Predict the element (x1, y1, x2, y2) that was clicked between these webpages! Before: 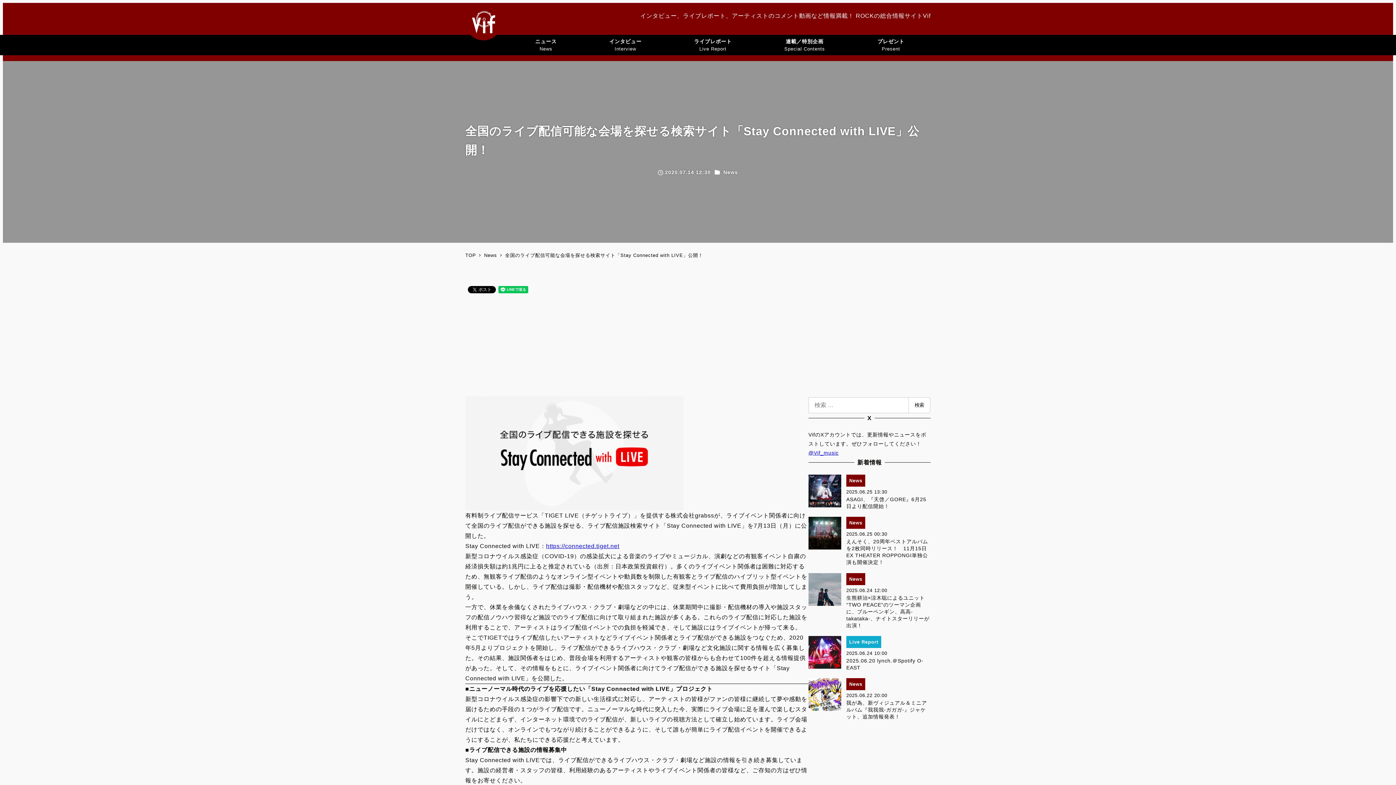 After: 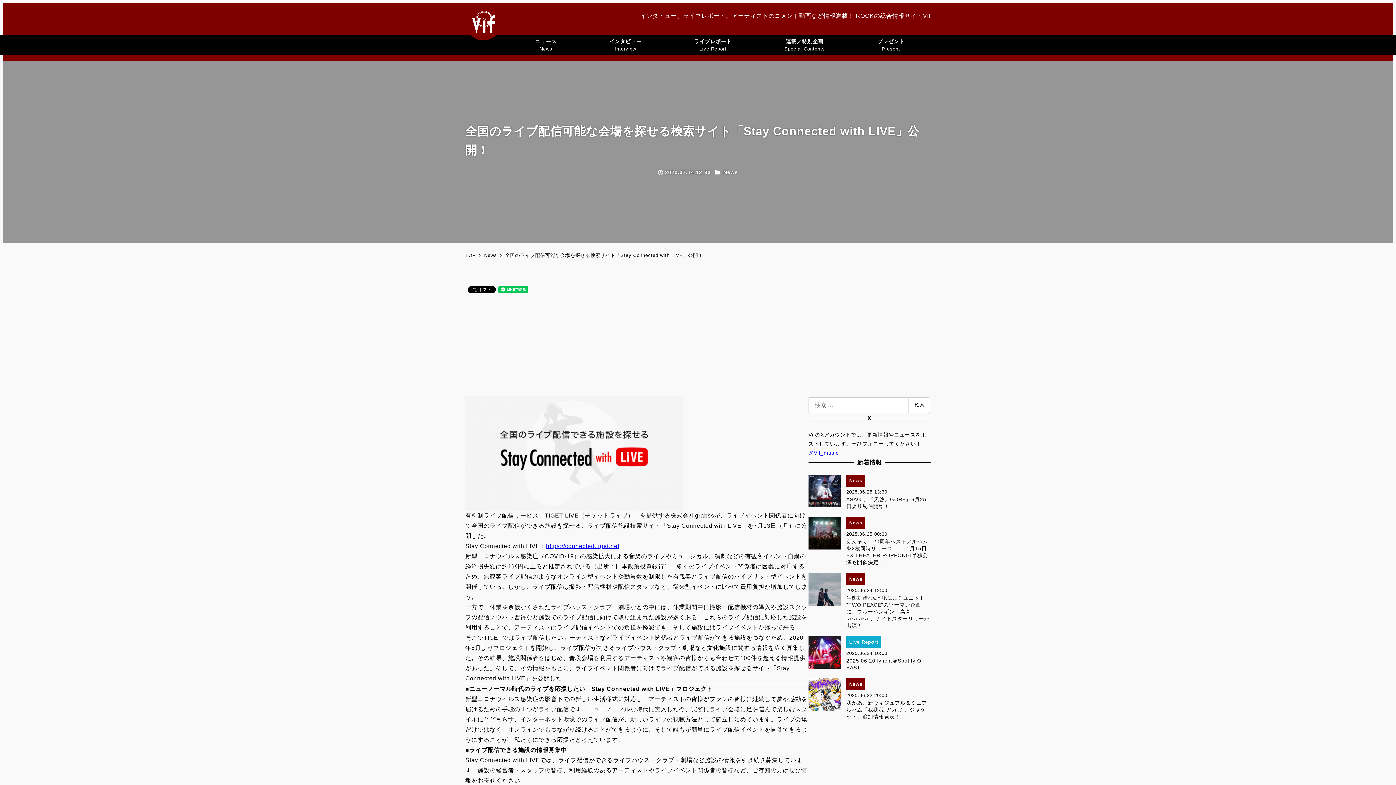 Action: label: 全国のライブ配信可能な会場を探せる検索サイト「Stay Connected with LIVE」公開！ bbox: (505, 252, 703, 258)